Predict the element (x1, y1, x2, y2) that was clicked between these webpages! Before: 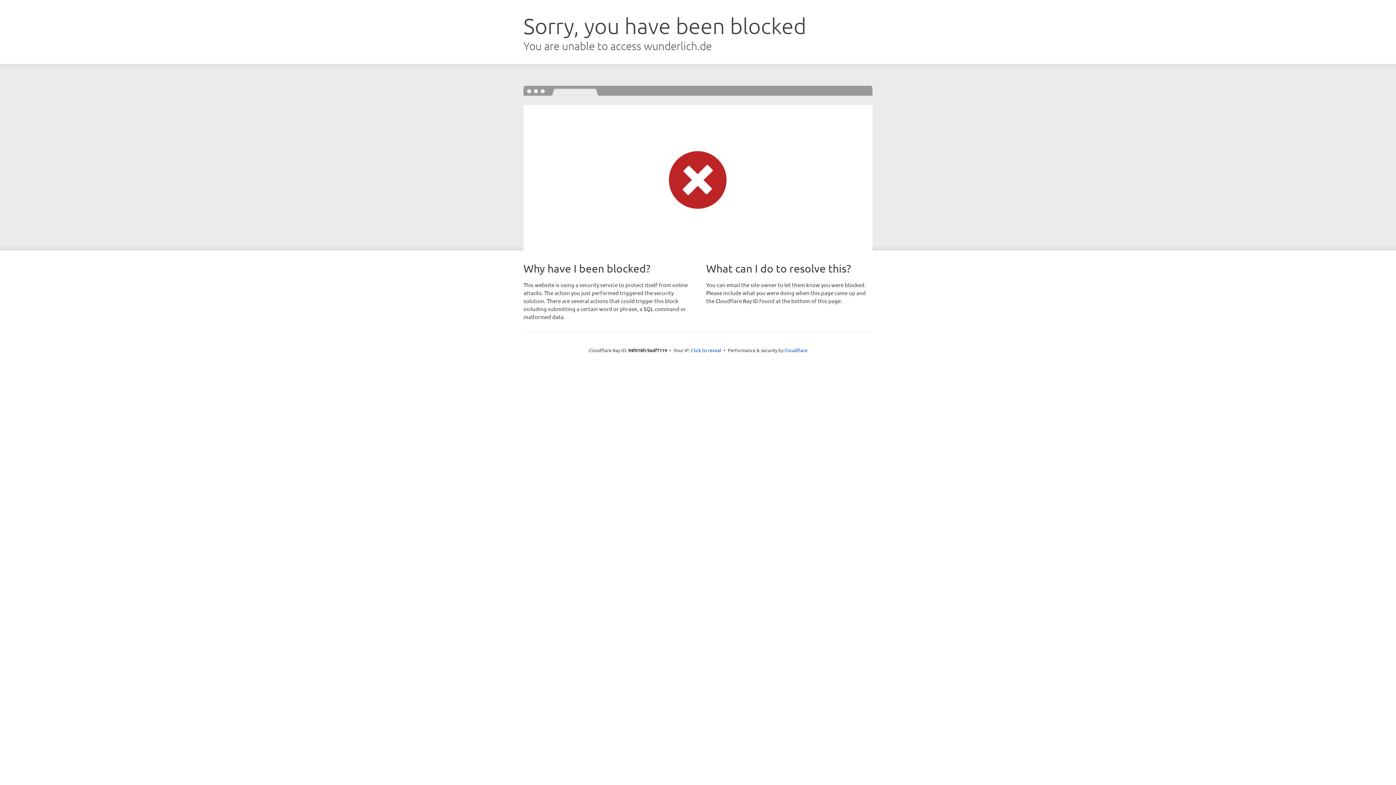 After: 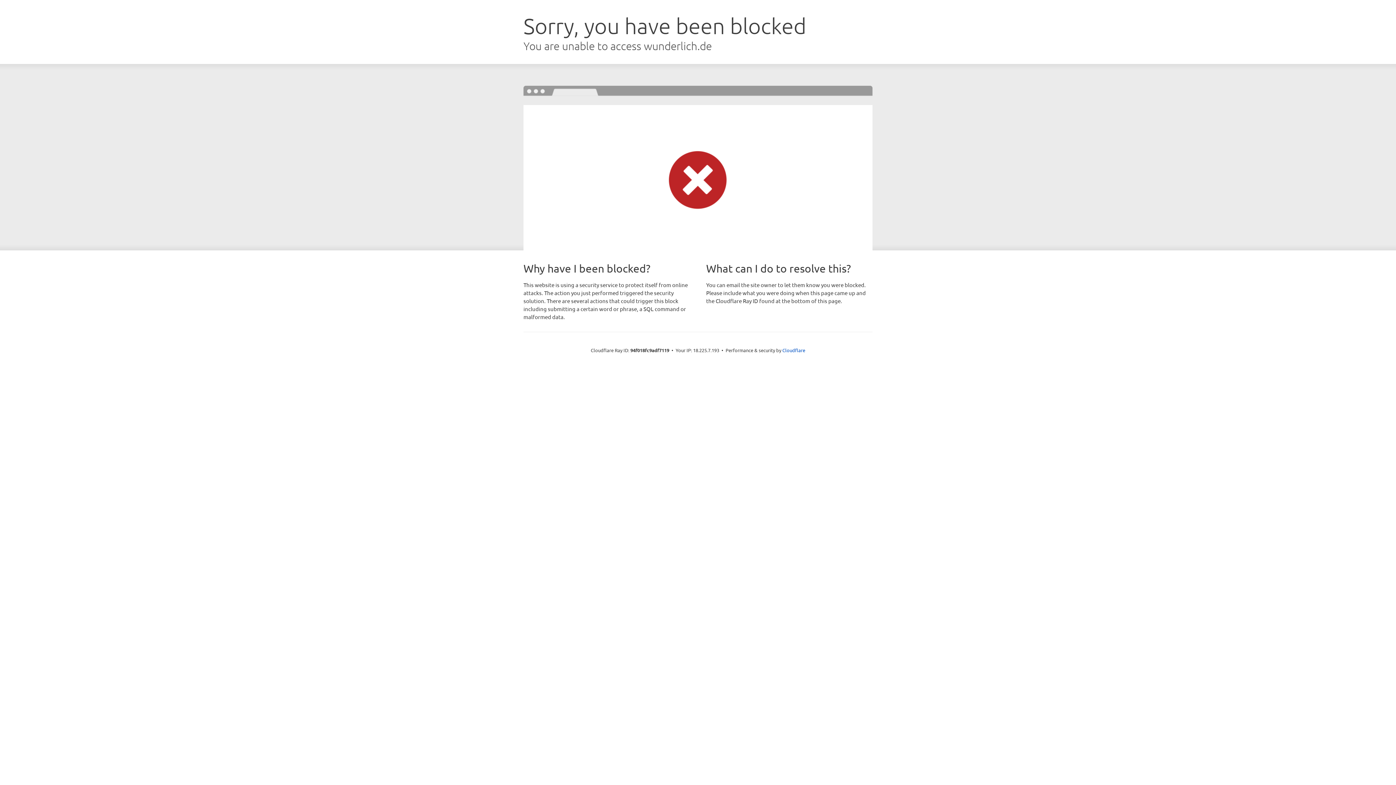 Action: label: Click to reveal bbox: (691, 346, 721, 353)